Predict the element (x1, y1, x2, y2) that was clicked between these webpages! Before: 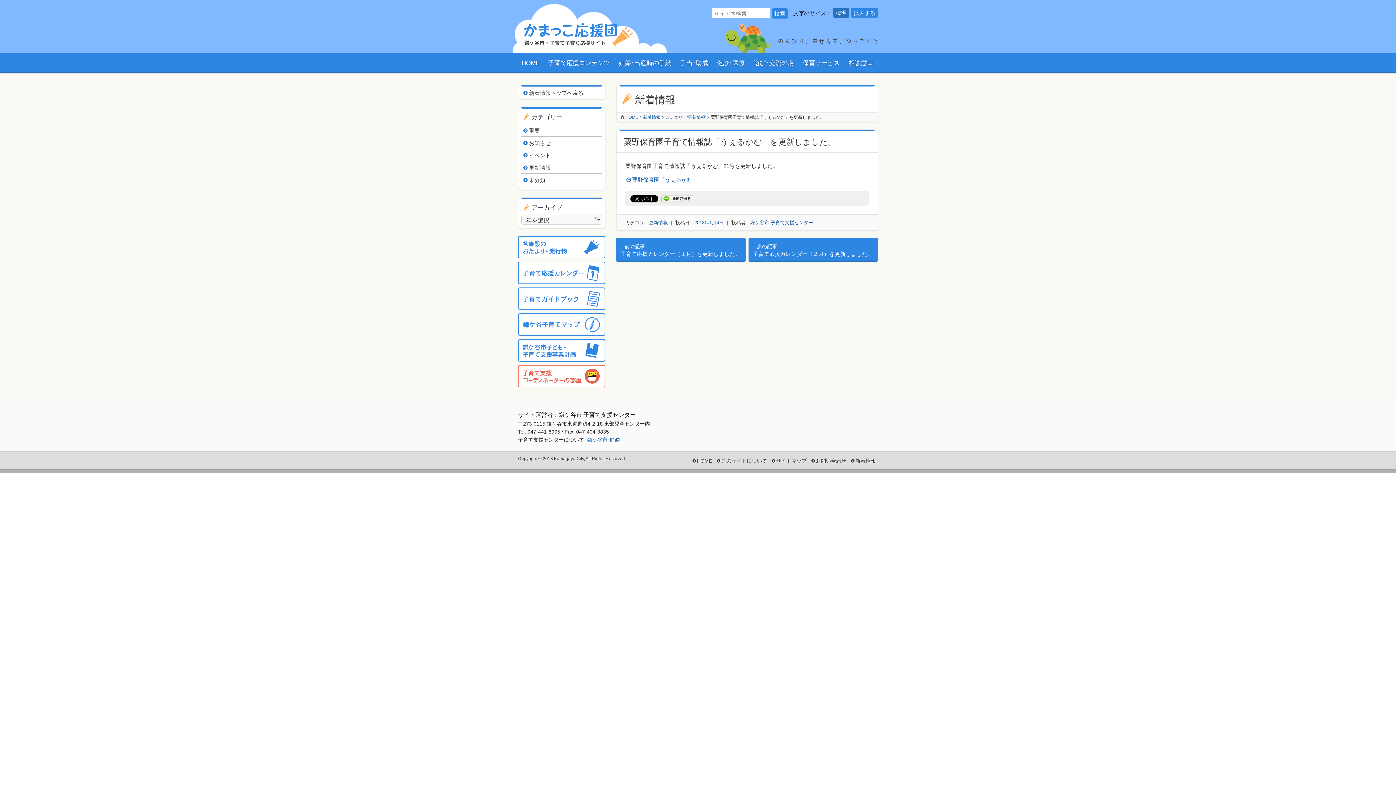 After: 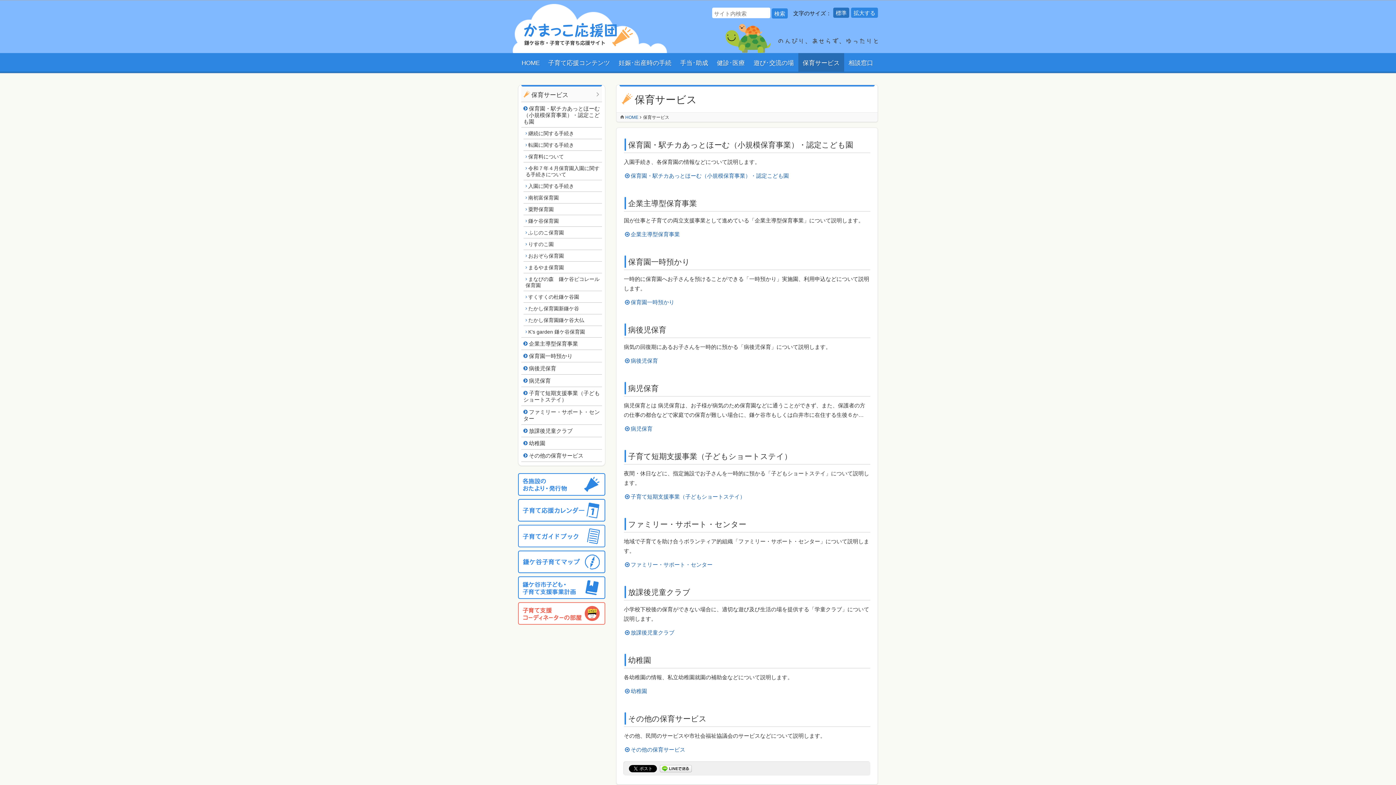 Action: label: 保育サービス bbox: (798, 53, 844, 71)